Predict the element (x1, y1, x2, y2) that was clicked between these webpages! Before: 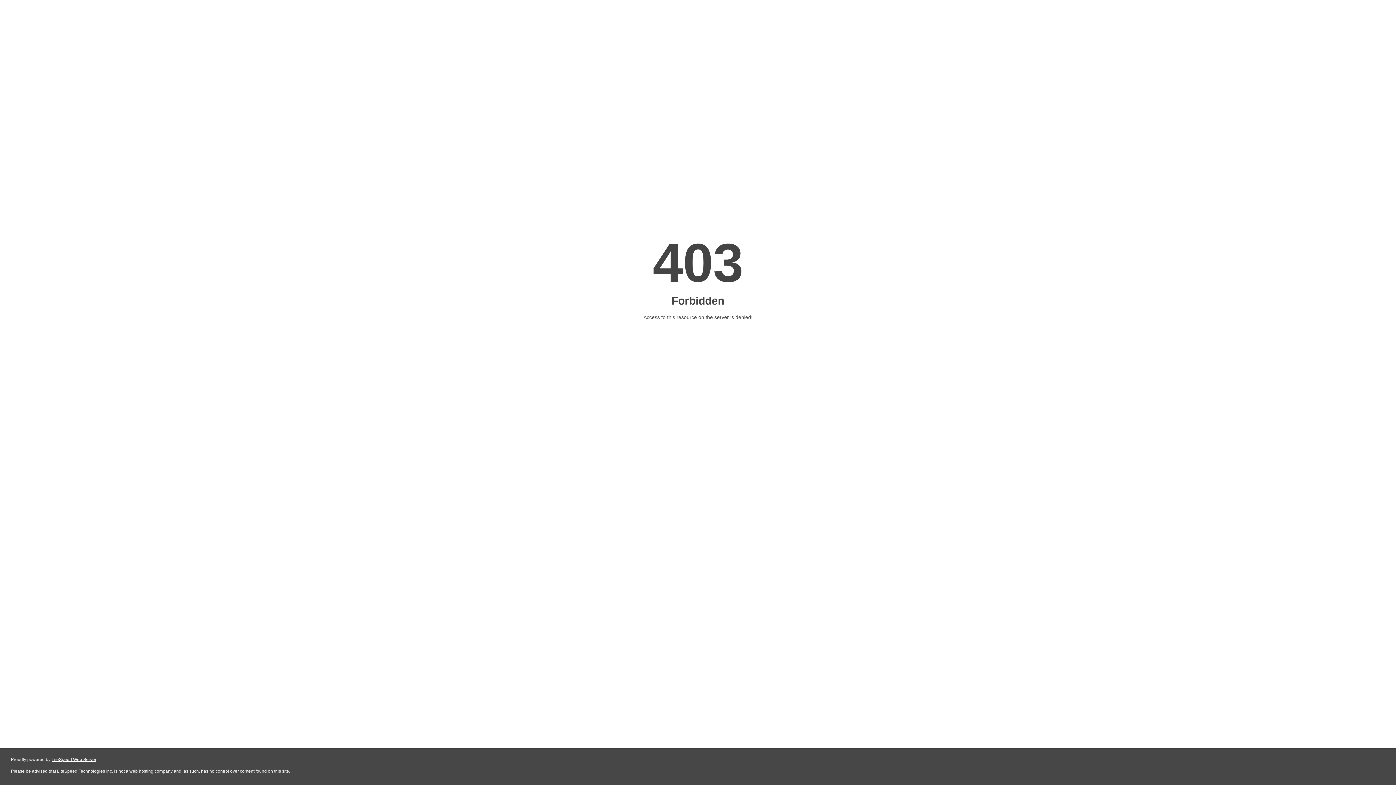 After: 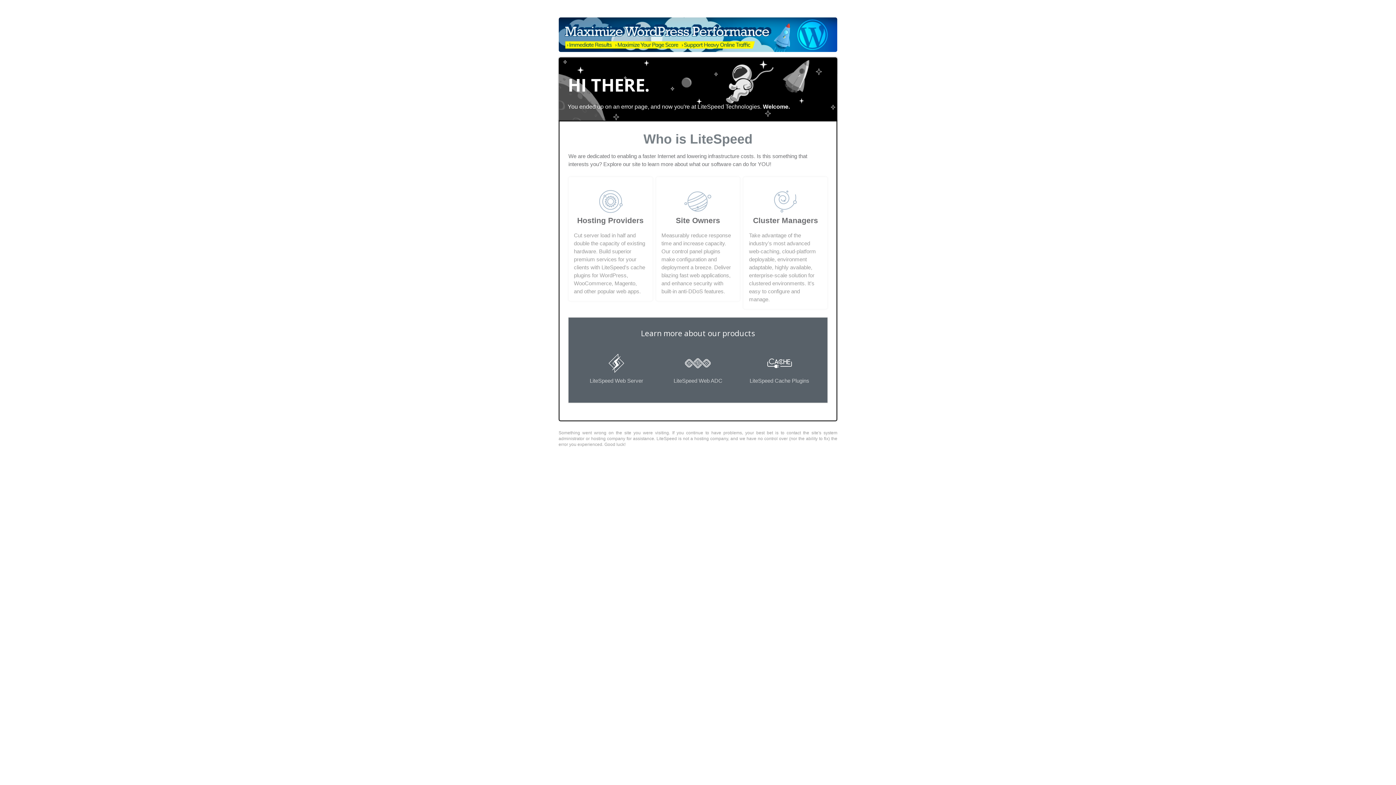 Action: label: LiteSpeed Web Server bbox: (51, 757, 96, 762)